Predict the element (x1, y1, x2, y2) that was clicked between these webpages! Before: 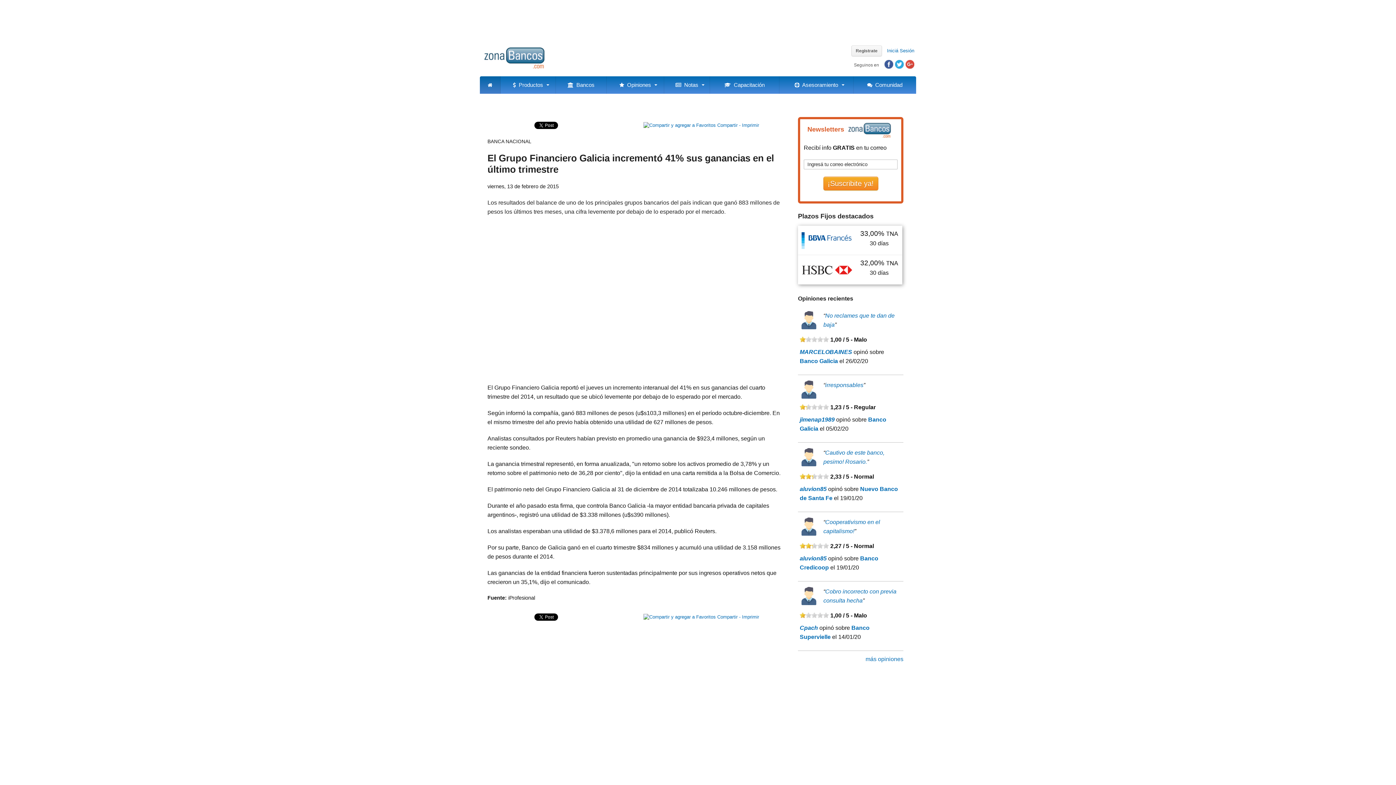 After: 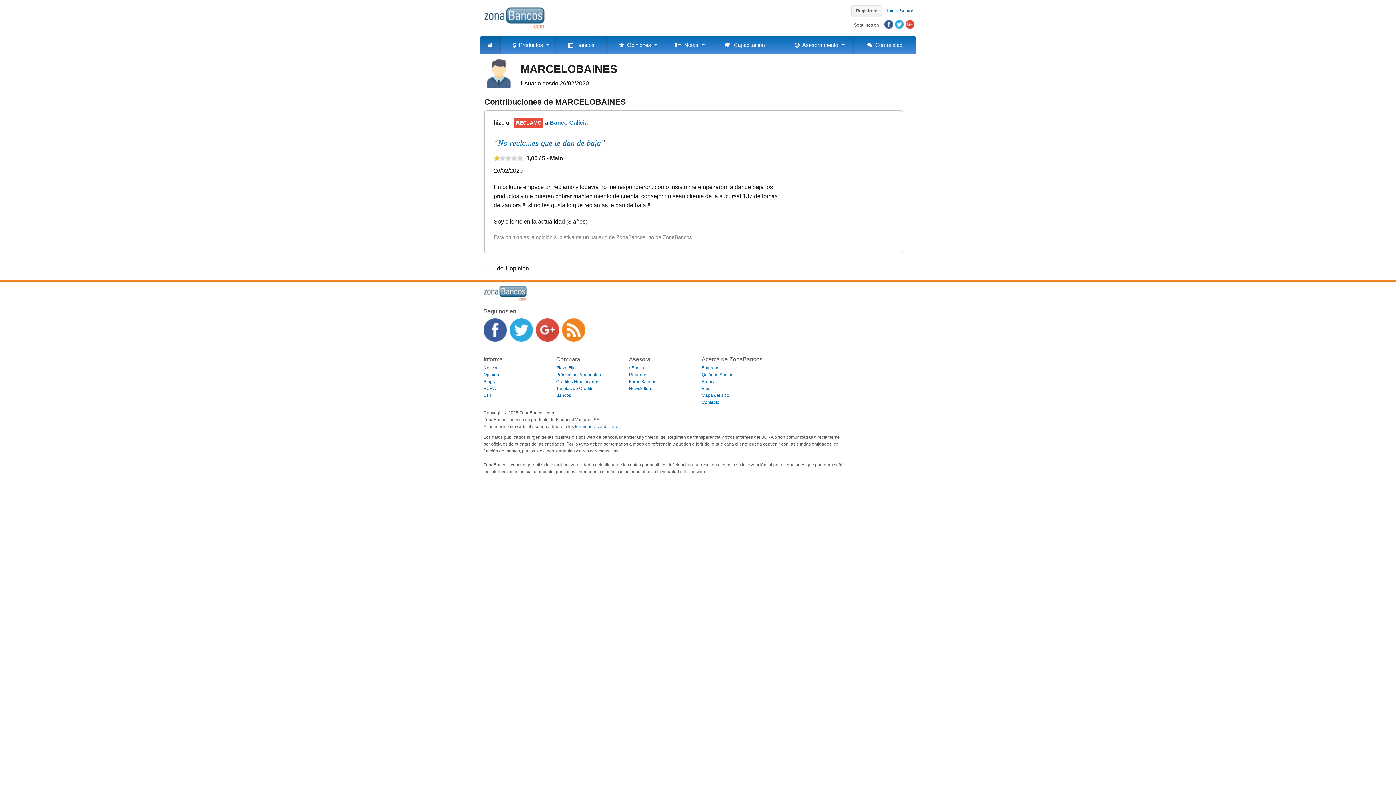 Action: label: MARCELOBAINES bbox: (800, 349, 852, 355)